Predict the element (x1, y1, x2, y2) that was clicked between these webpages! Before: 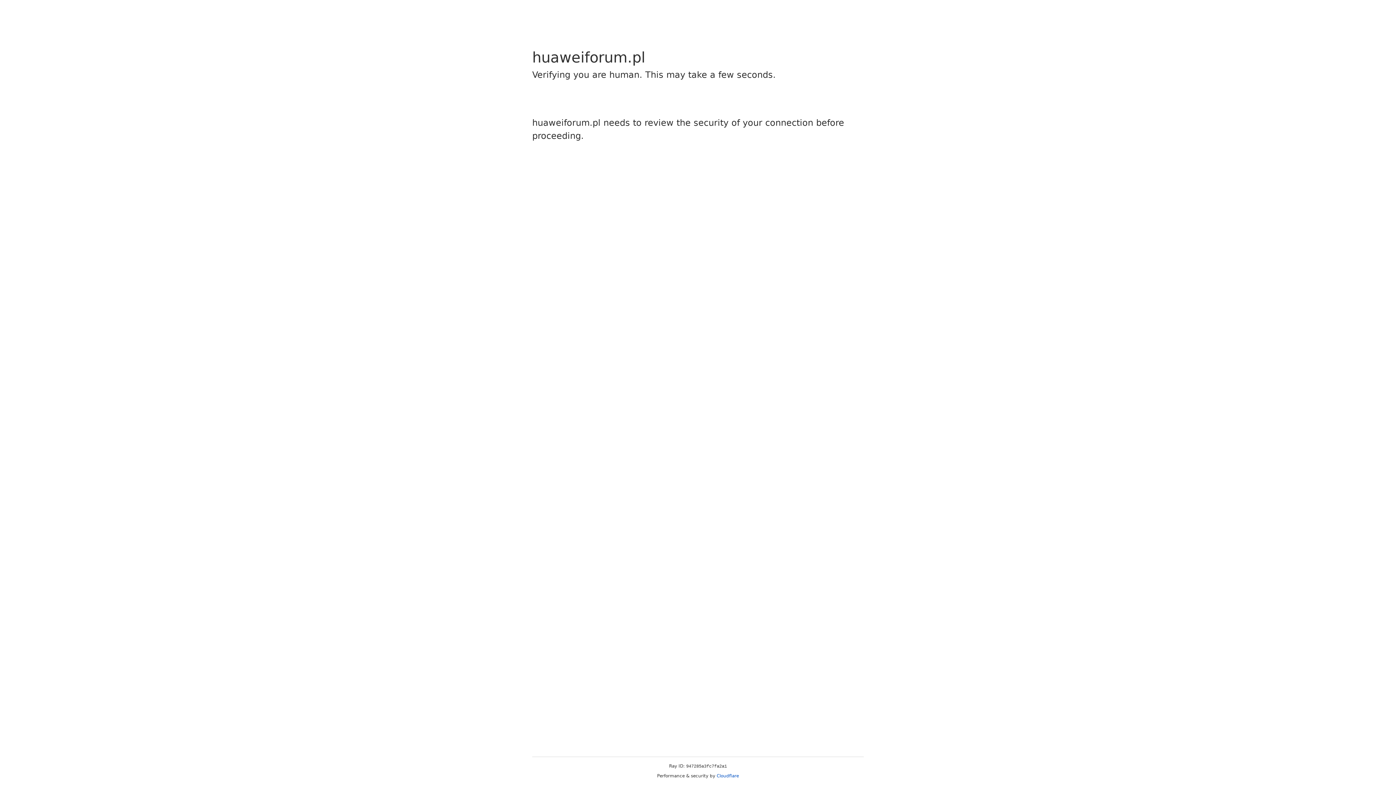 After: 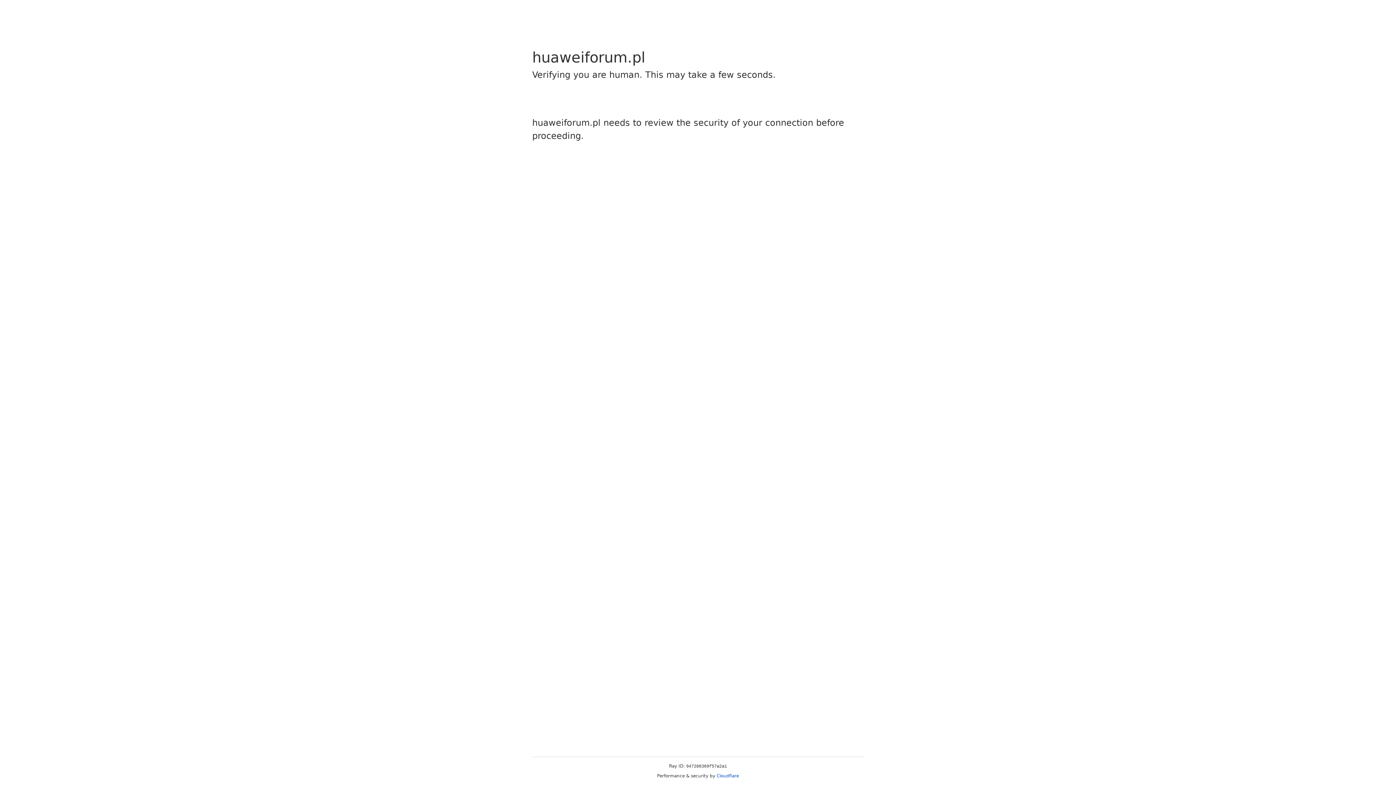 Action: bbox: (716, 773, 739, 778) label: Cloudflare